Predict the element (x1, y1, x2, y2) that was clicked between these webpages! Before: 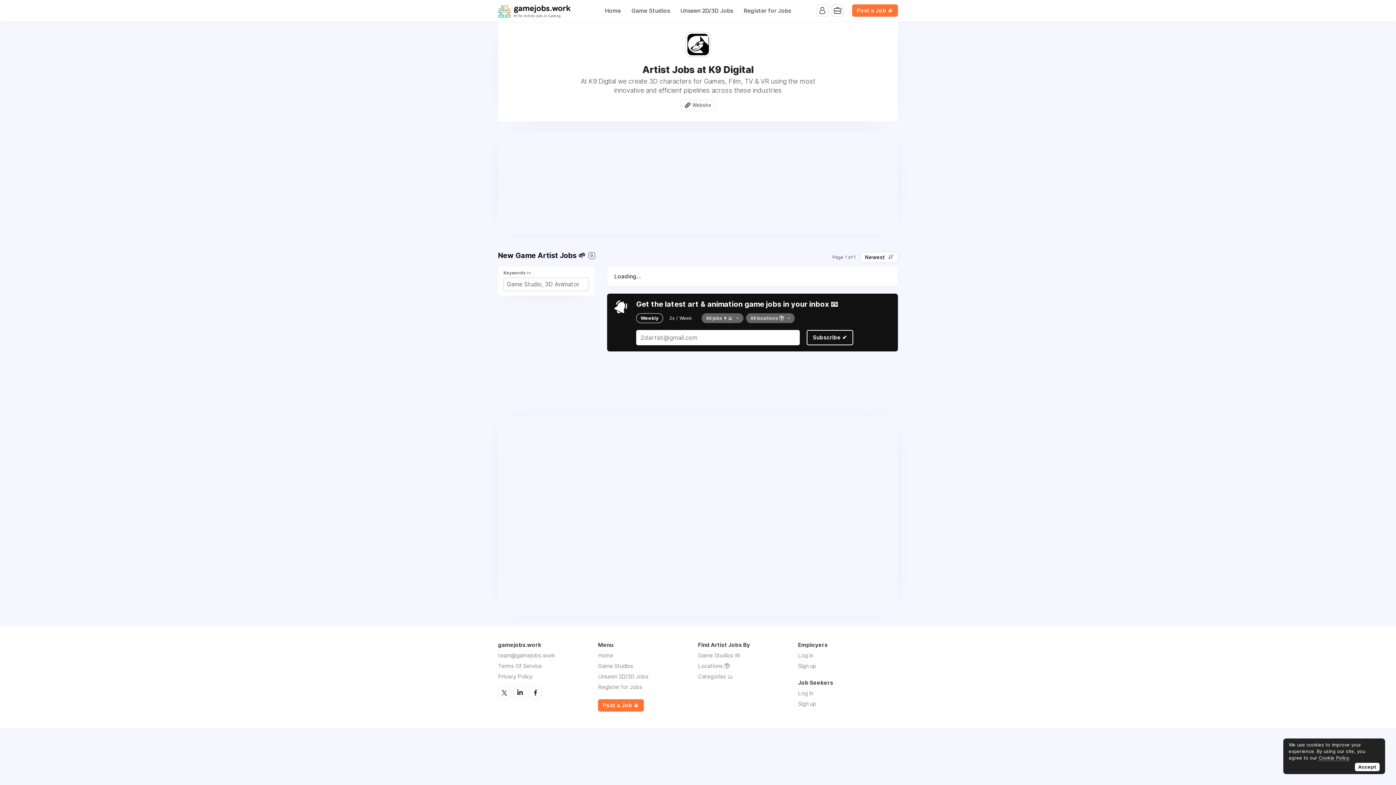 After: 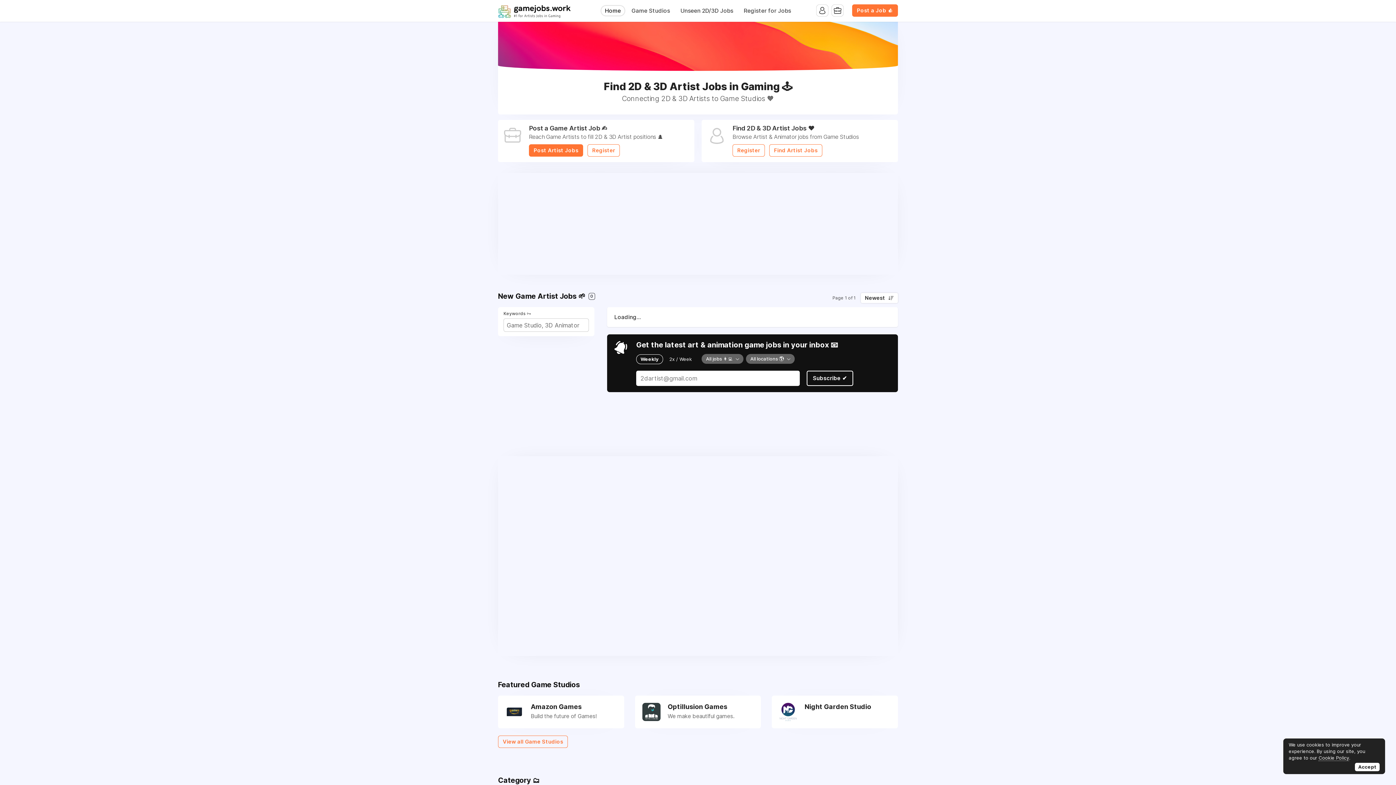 Action: bbox: (498, 0, 570, 21)